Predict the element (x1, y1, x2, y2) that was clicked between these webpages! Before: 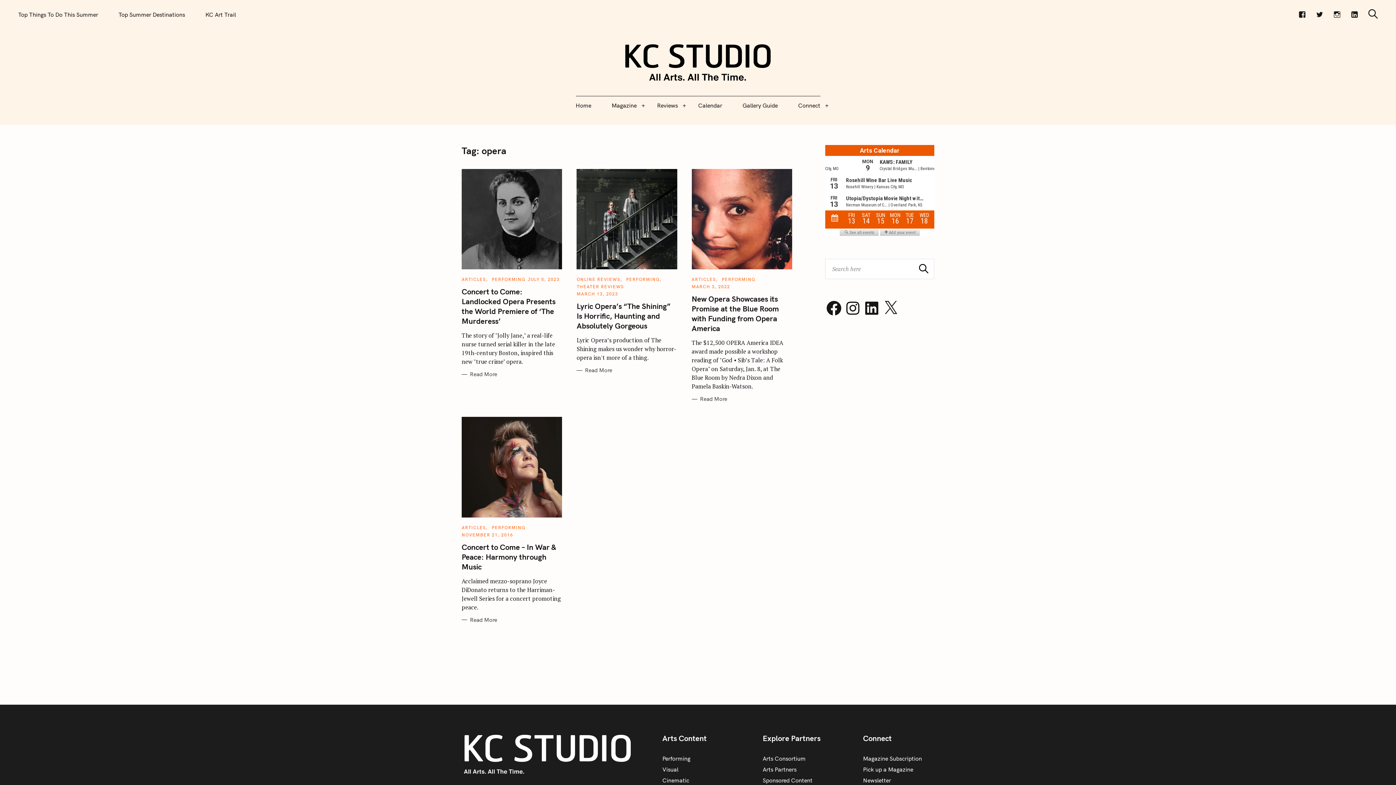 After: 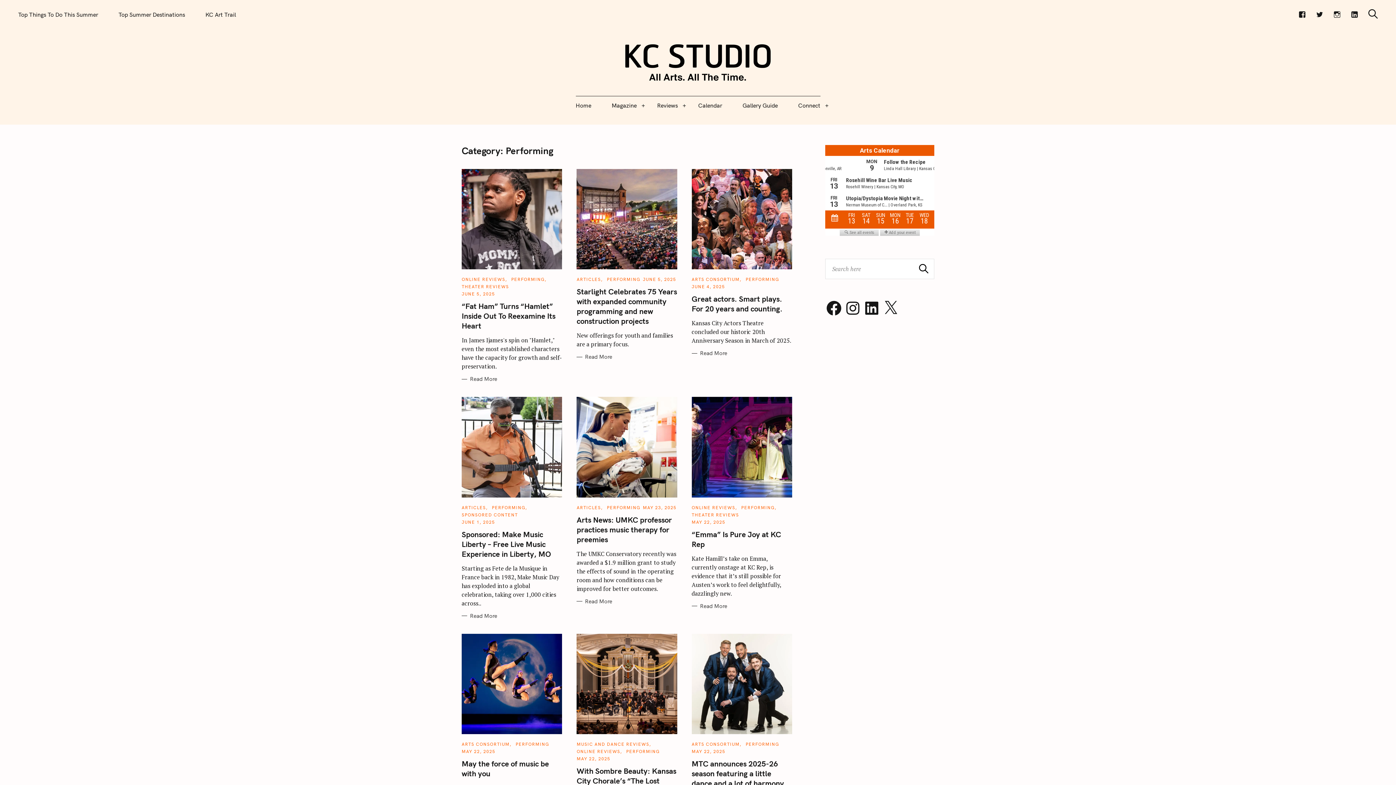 Action: bbox: (492, 276, 525, 282) label: PERFORMING